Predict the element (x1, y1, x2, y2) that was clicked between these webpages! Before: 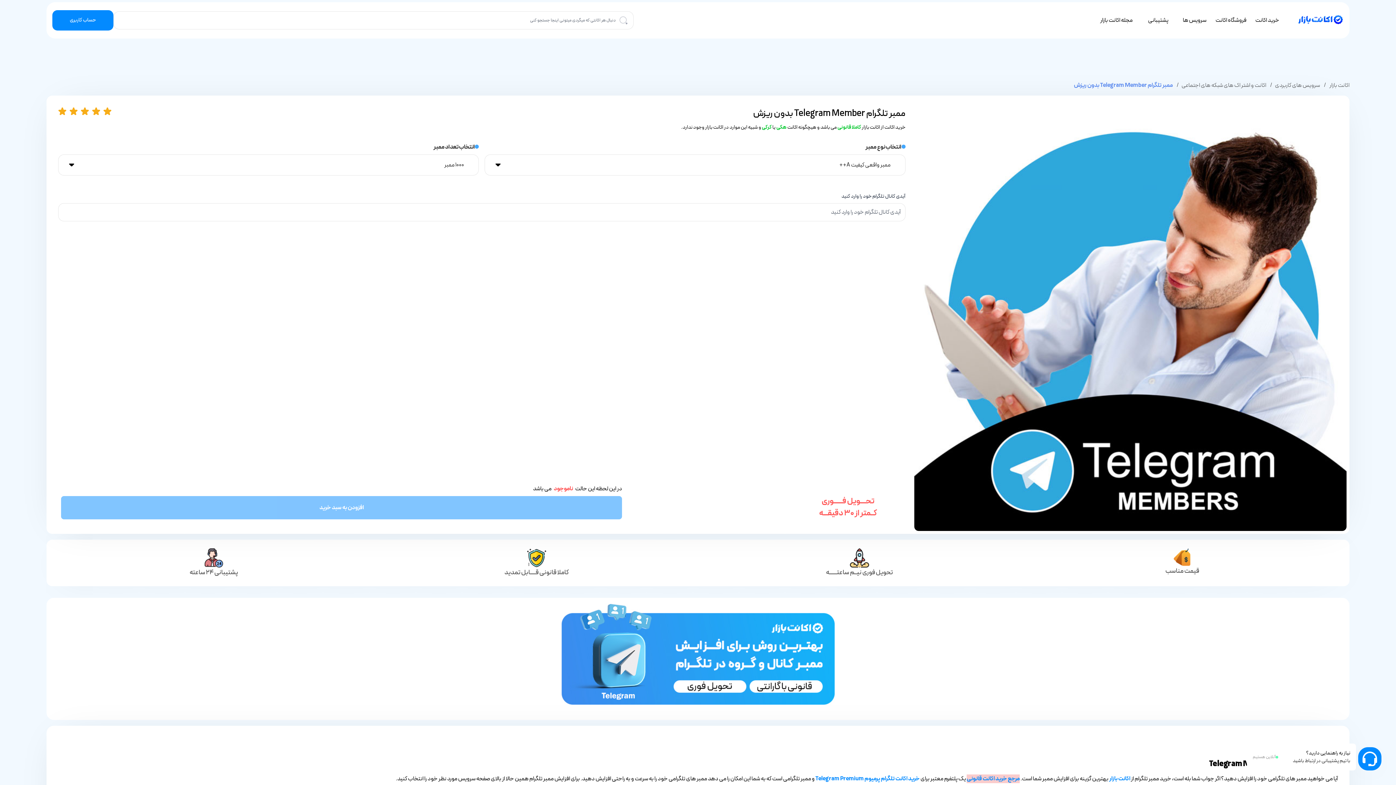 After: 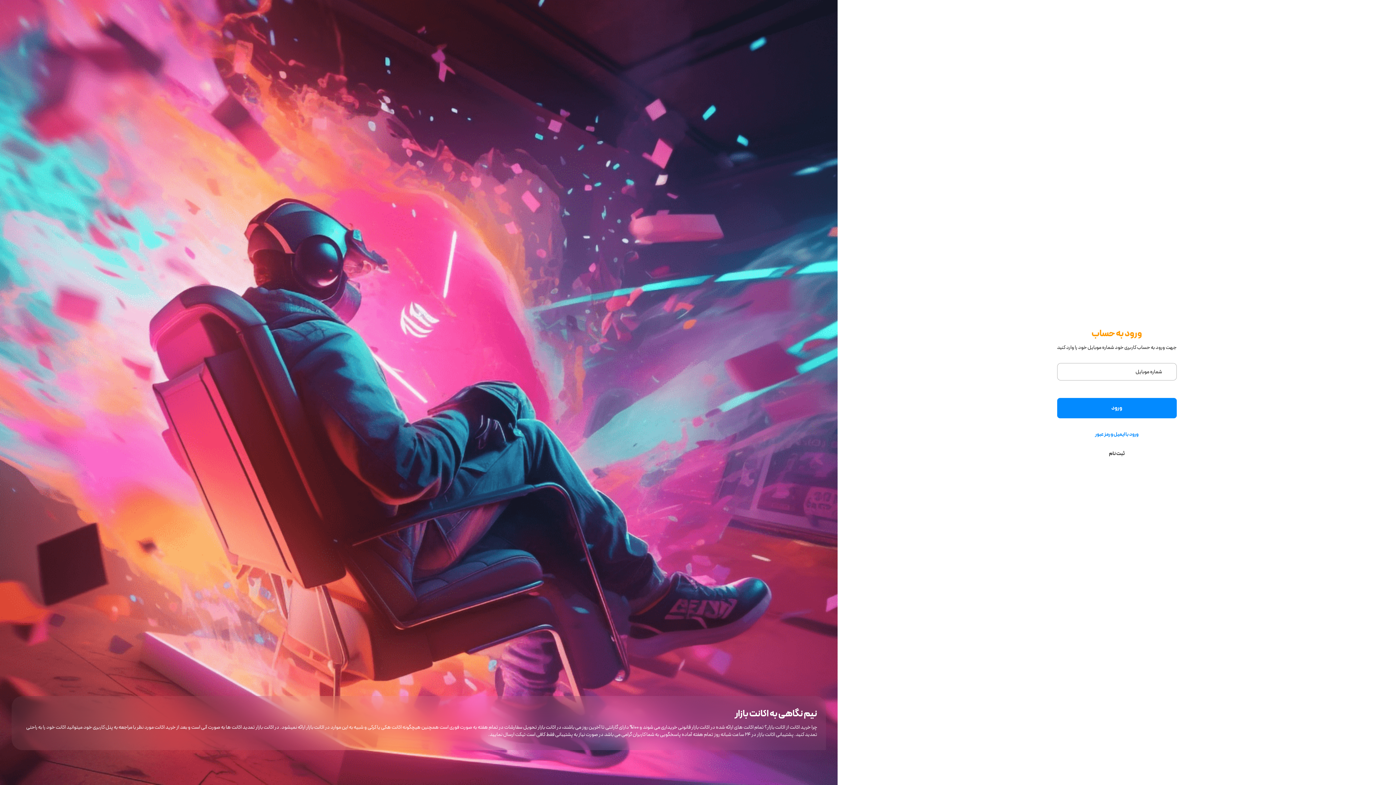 Action: bbox: (52, 10, 113, 30) label: حساب کاربری